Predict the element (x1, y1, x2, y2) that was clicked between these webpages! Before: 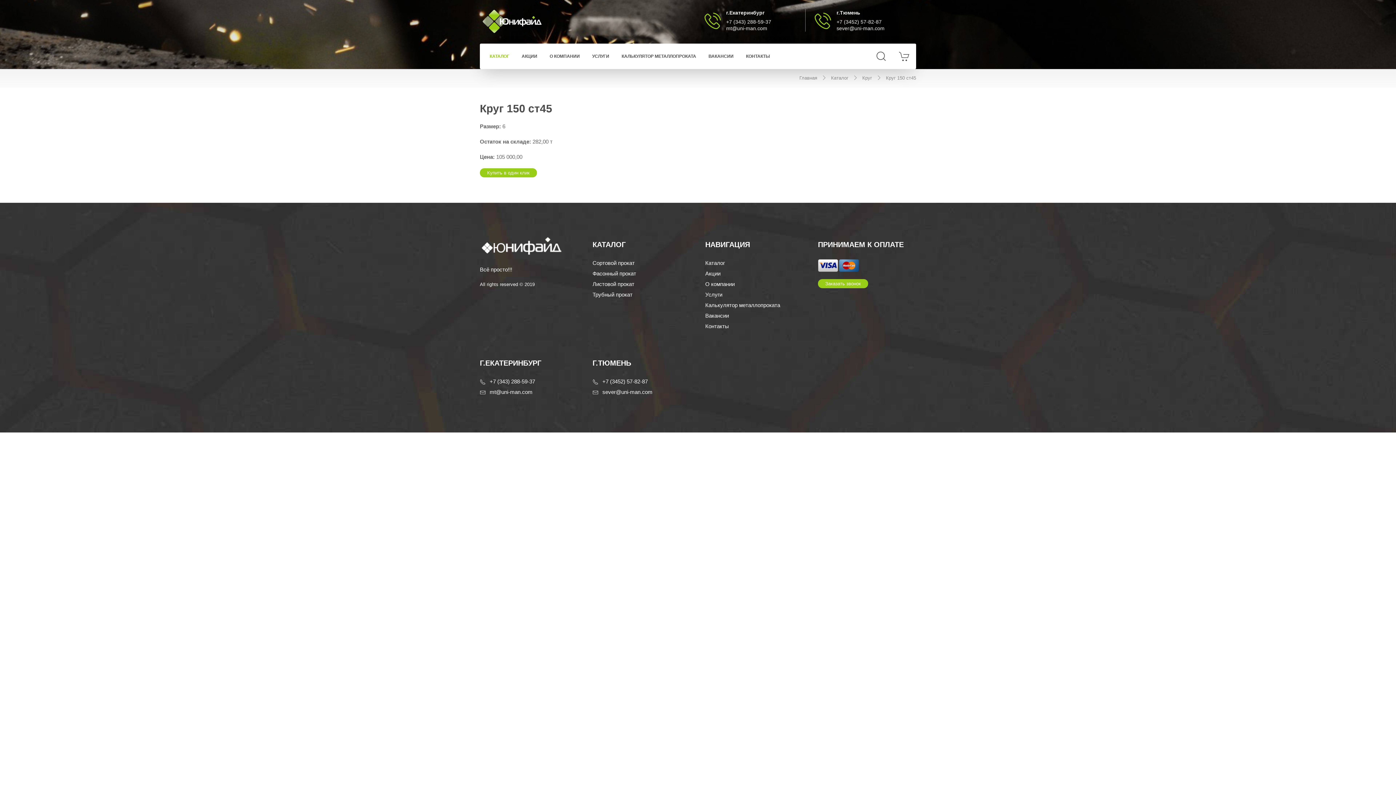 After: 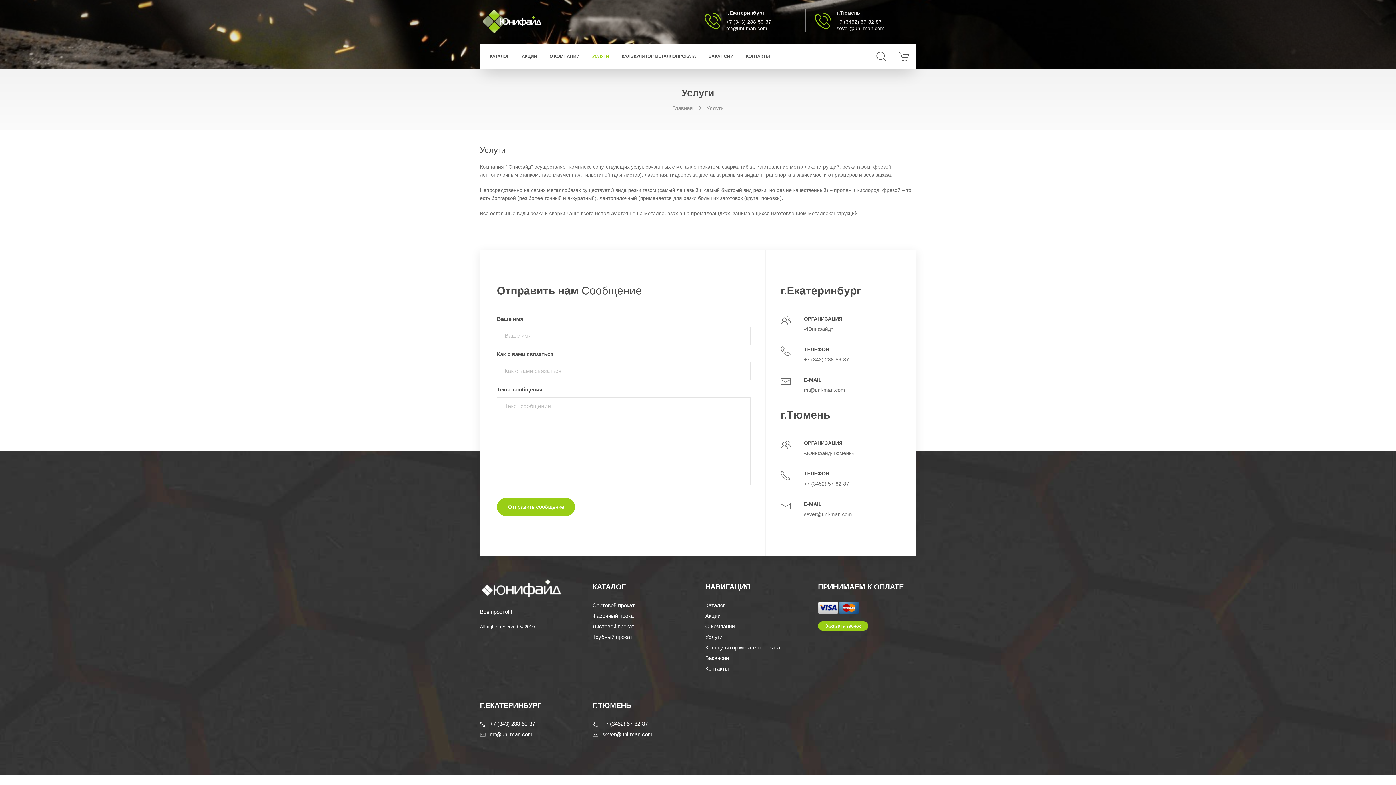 Action: bbox: (586, 43, 615, 69) label: УСЛУГИ